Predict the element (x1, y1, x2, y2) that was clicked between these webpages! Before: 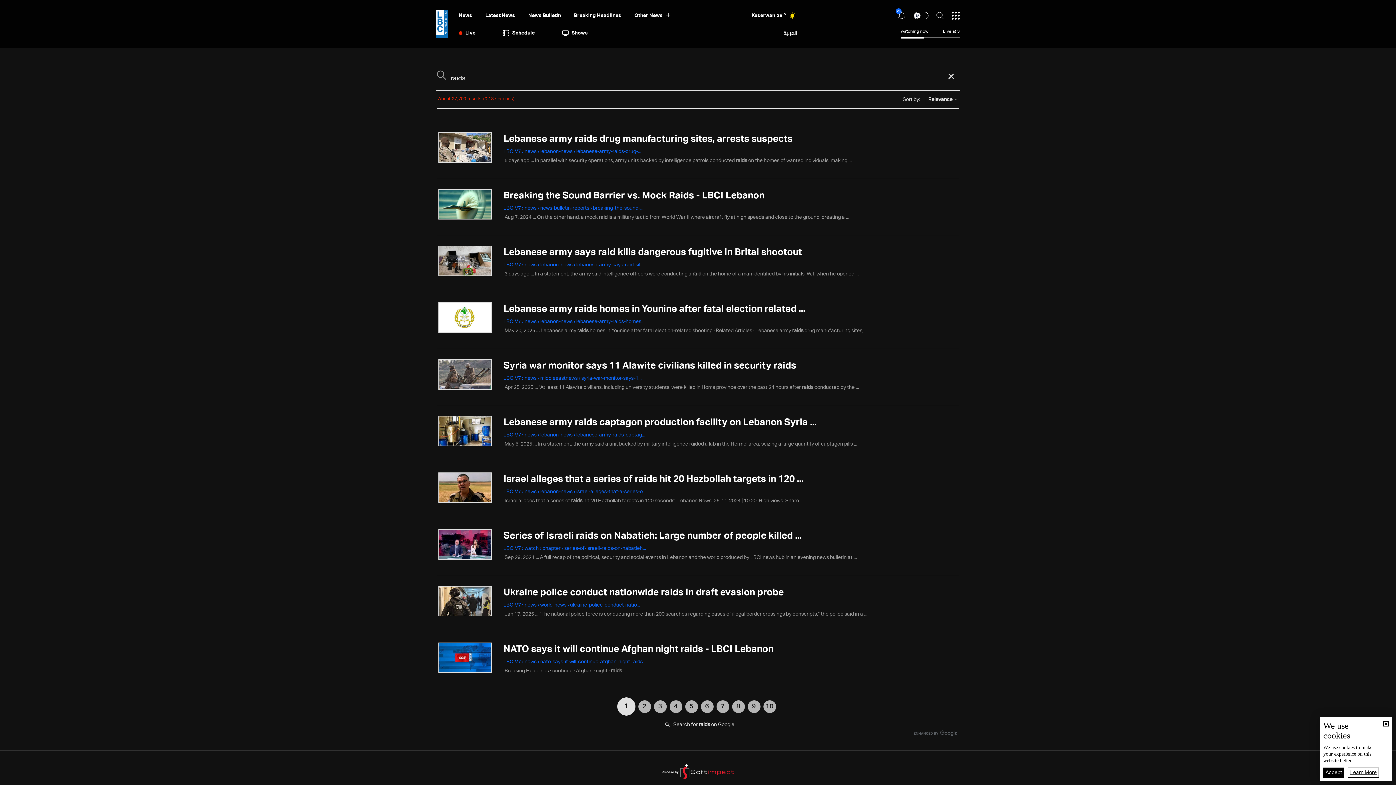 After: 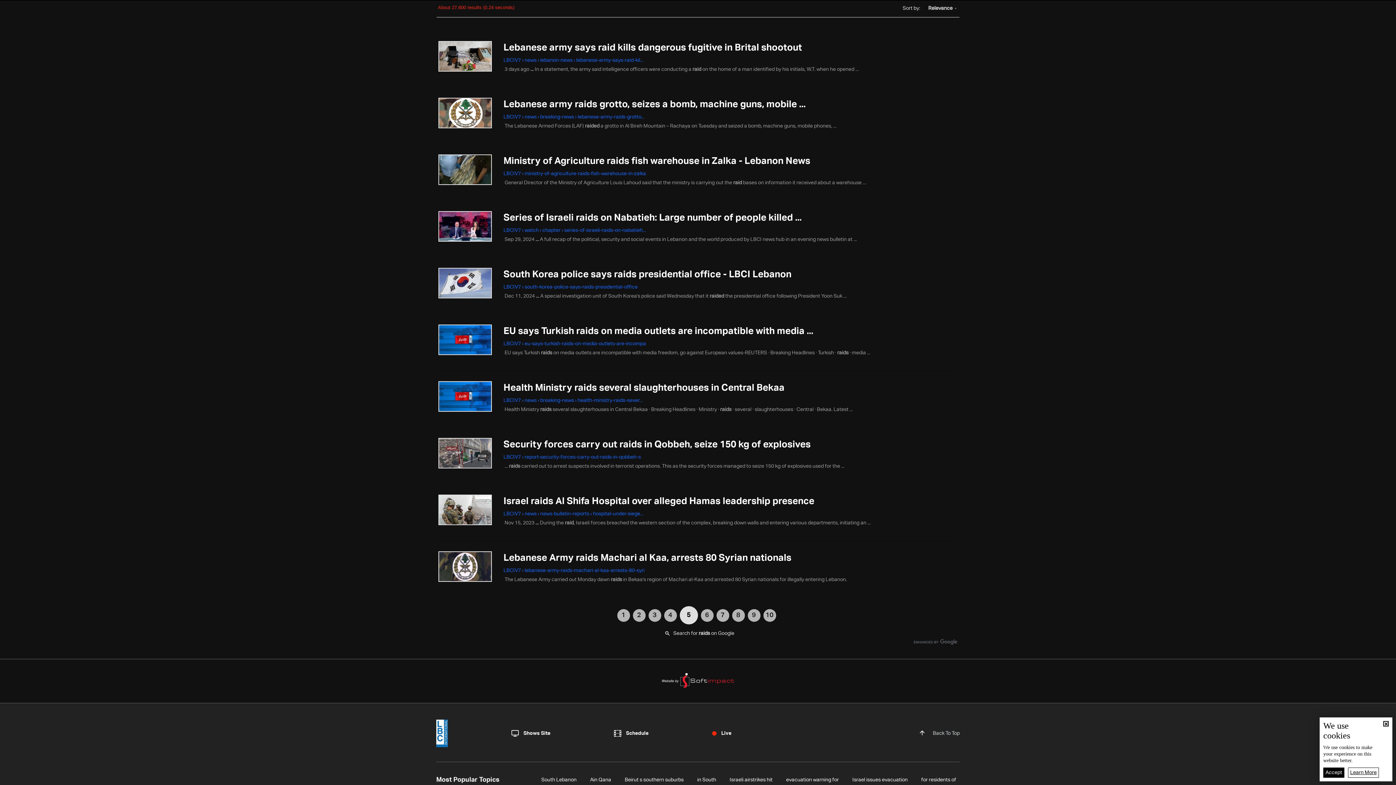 Action: label: Page 5 bbox: (685, 700, 698, 713)